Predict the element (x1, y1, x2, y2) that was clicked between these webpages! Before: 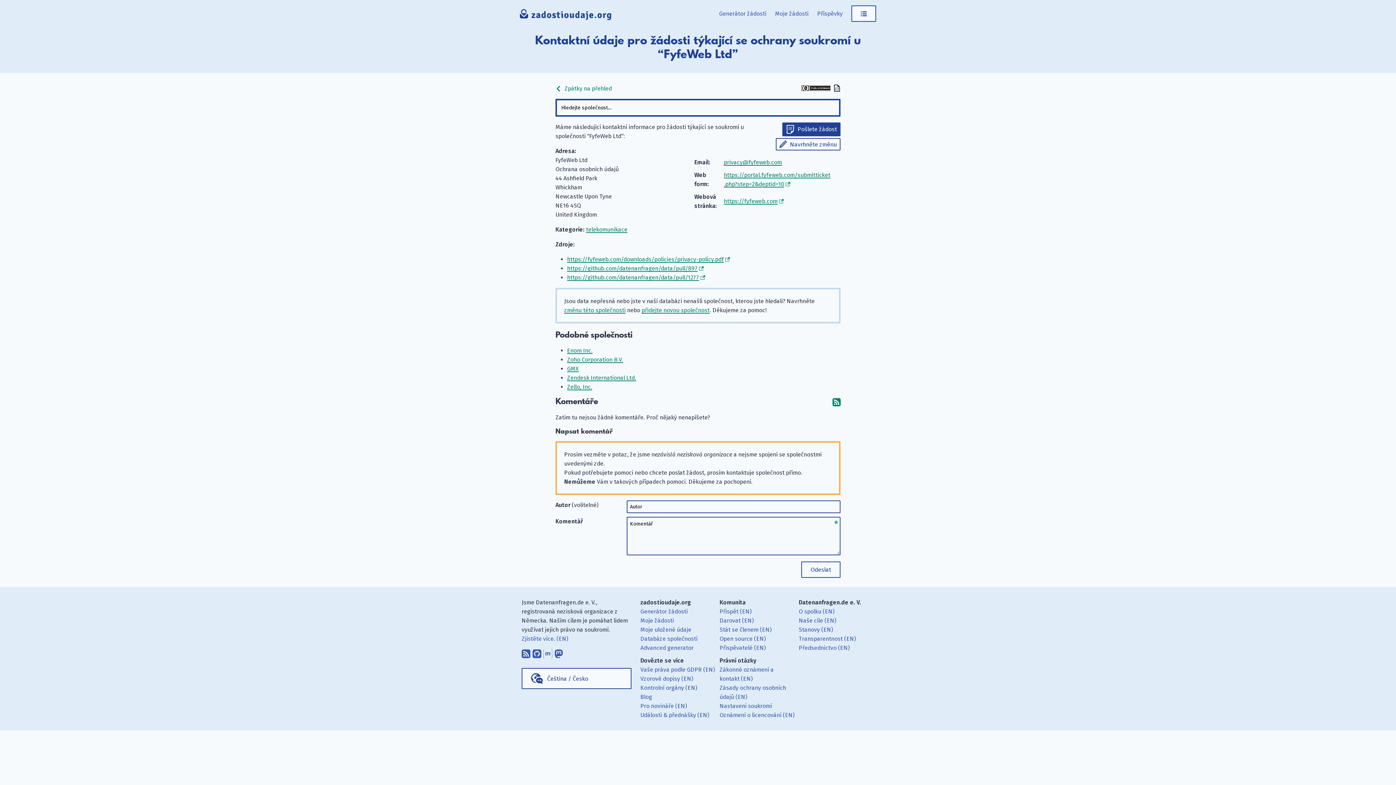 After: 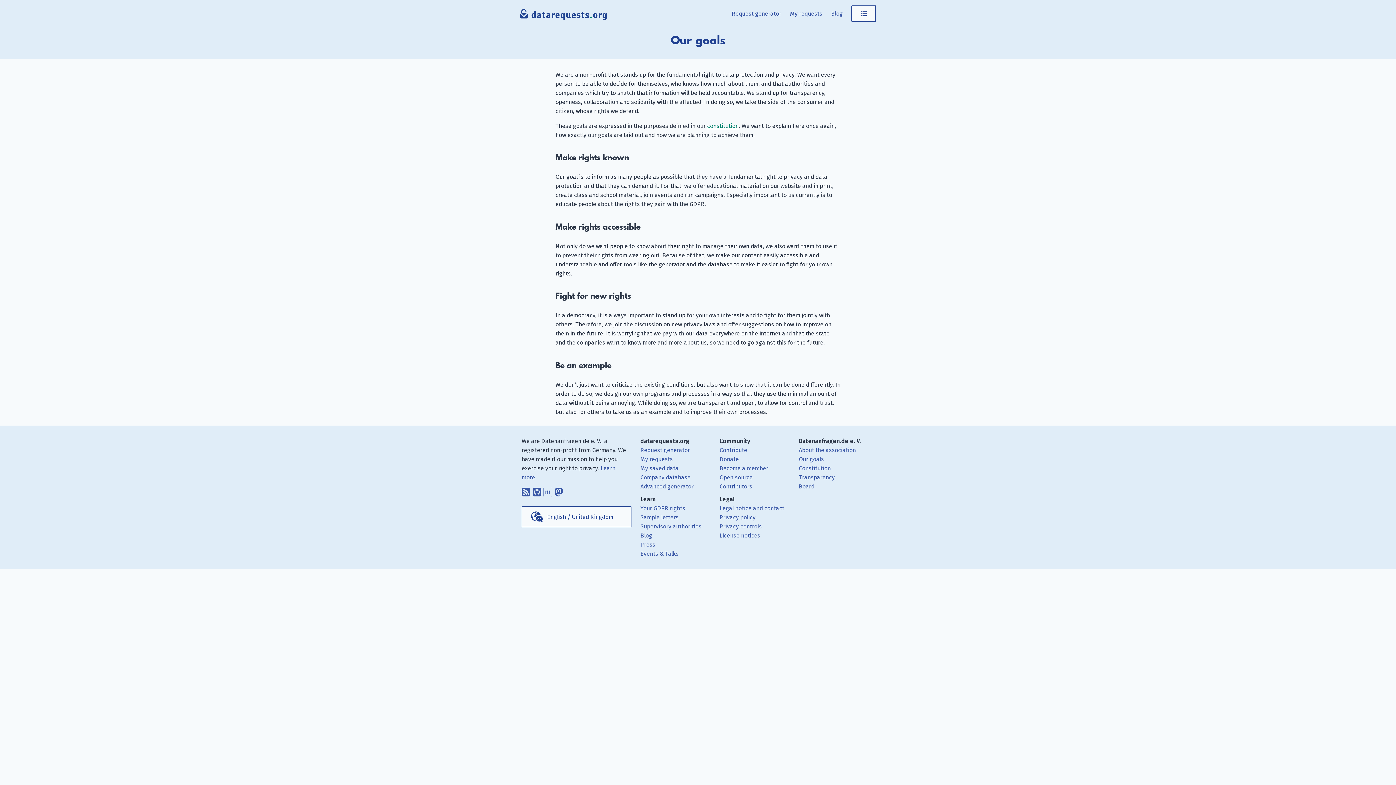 Action: label: Naše cíle (EN) bbox: (798, 617, 836, 624)